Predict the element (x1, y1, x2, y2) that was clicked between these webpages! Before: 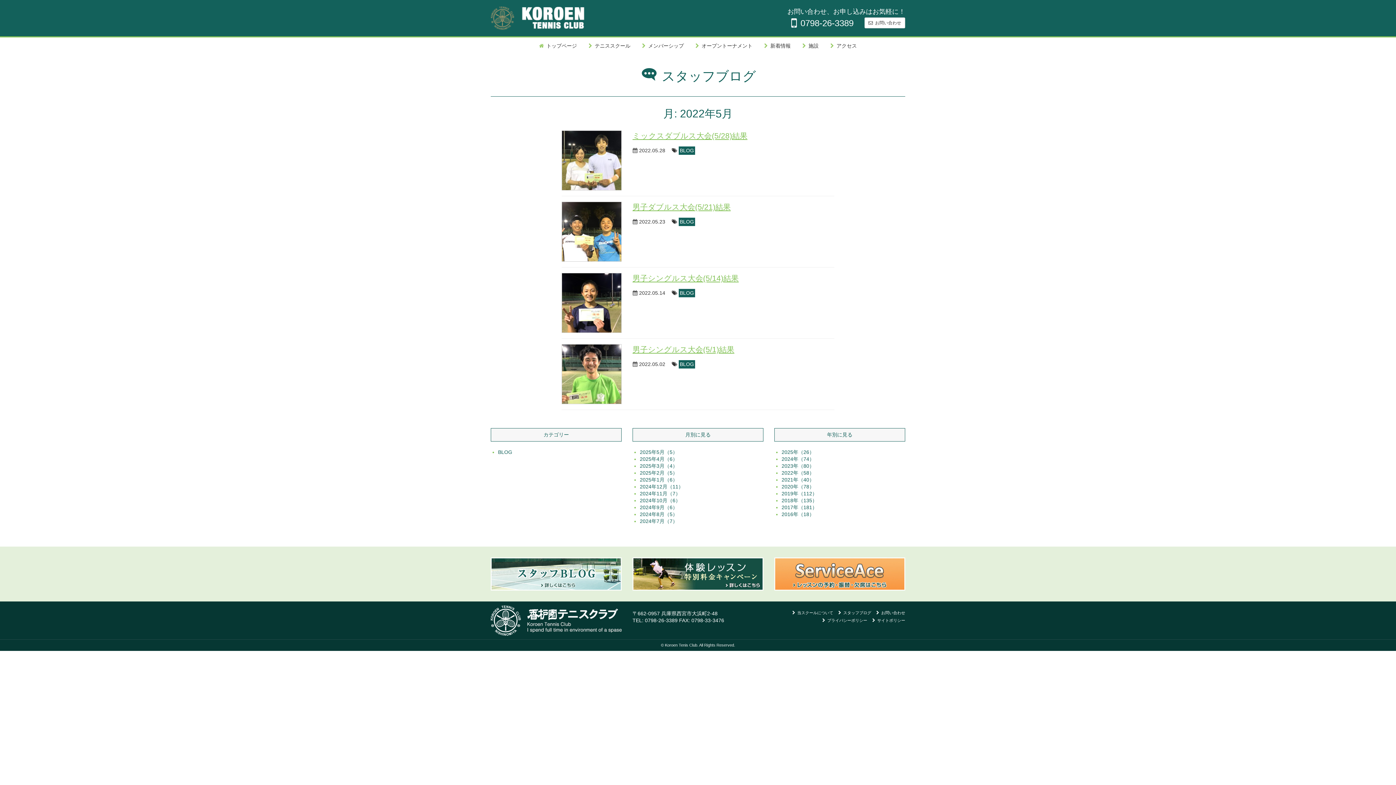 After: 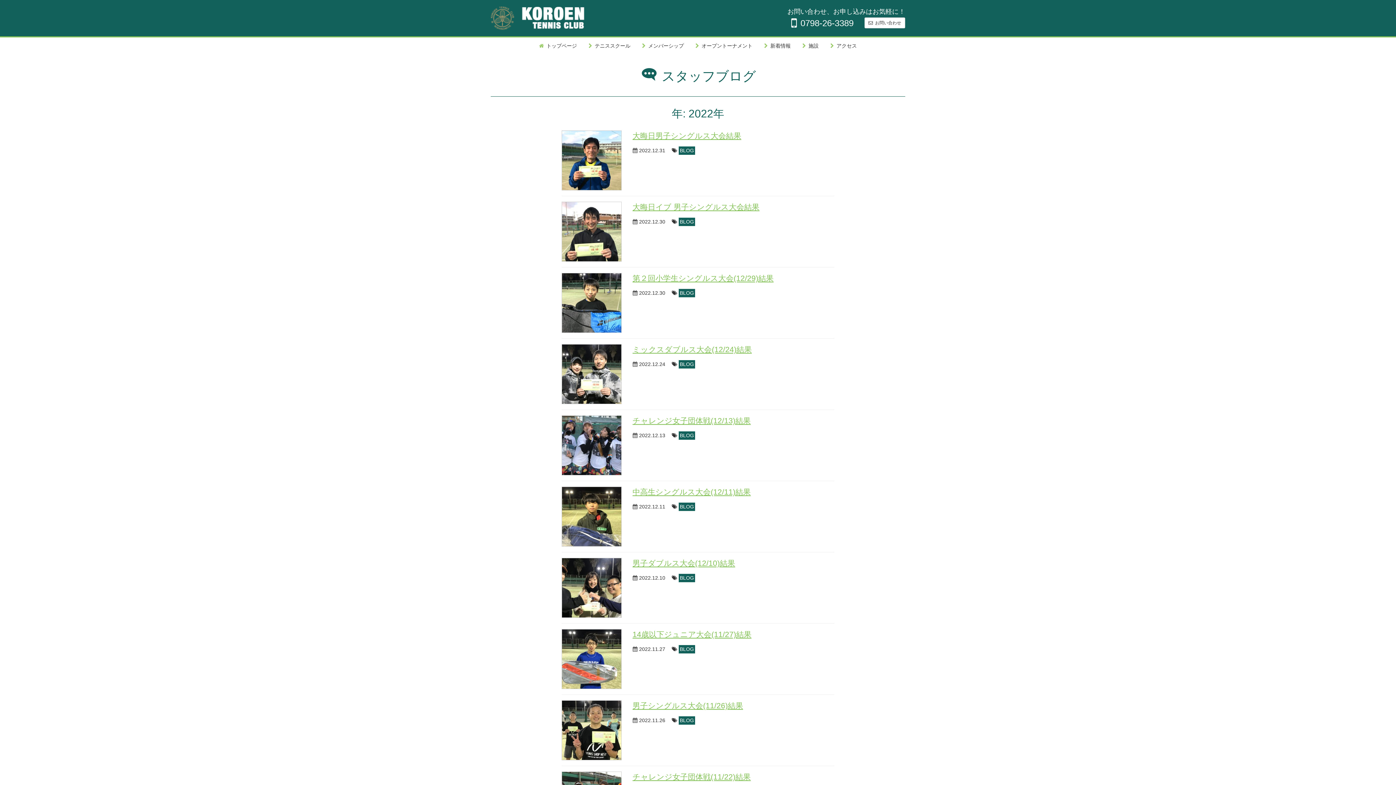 Action: label: 2022年（58） bbox: (781, 470, 814, 476)